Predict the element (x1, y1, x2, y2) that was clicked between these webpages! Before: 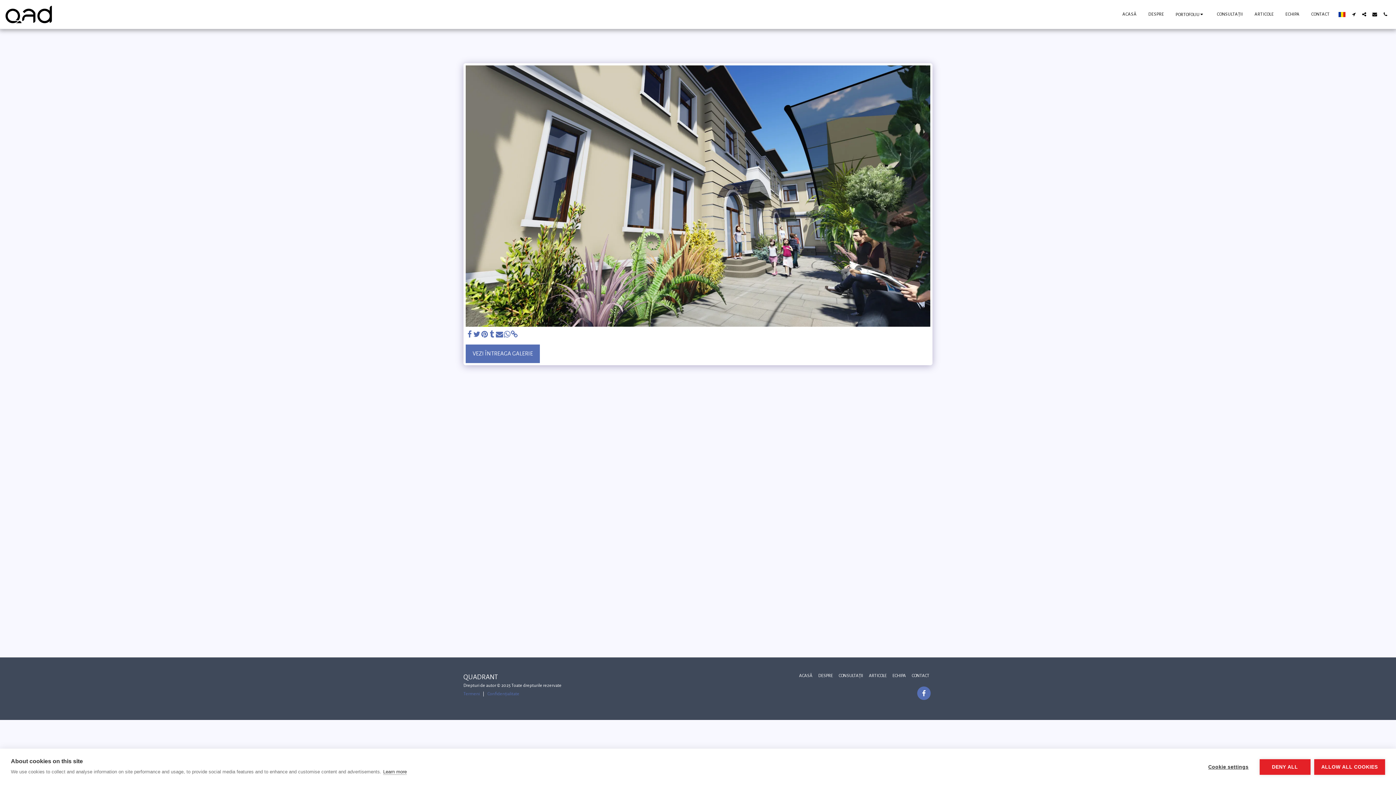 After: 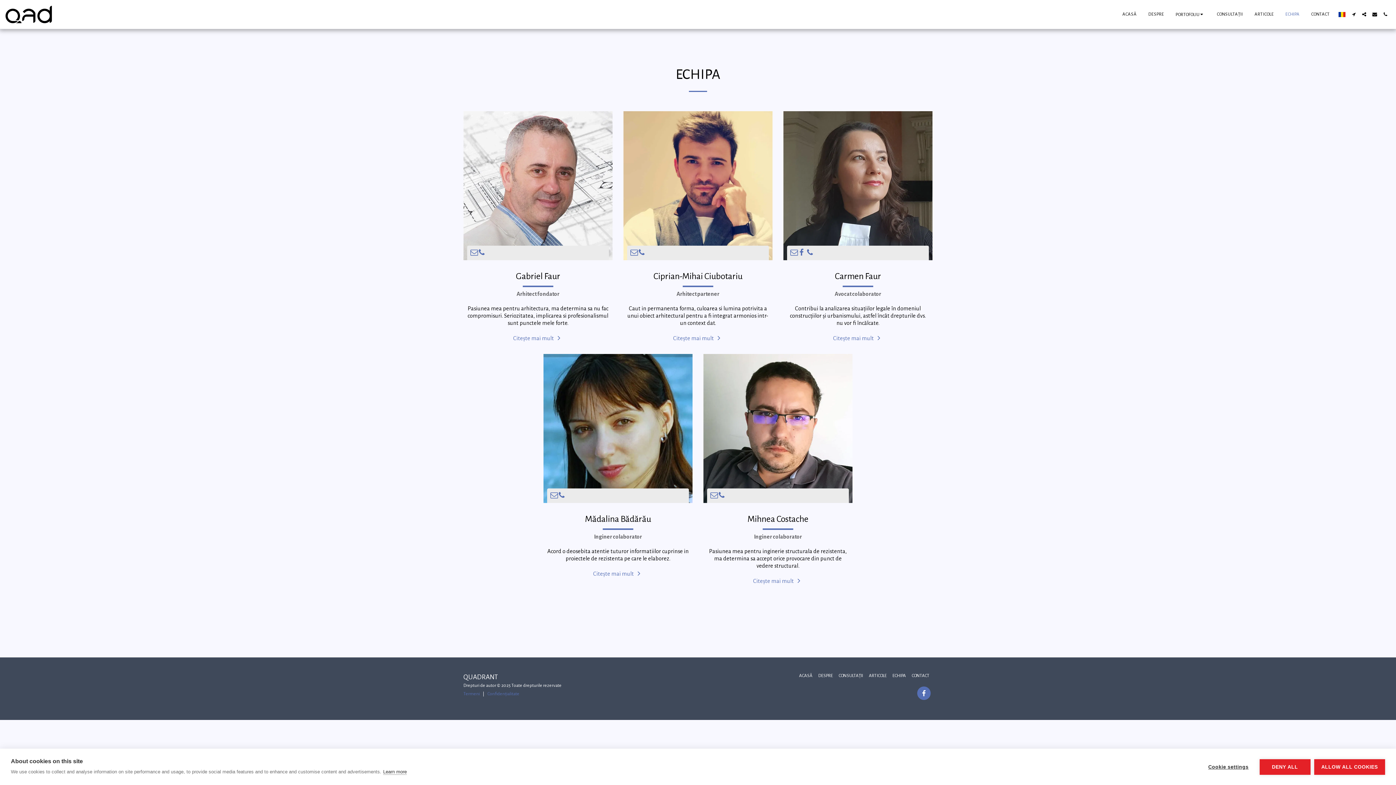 Action: label: ECHIPA bbox: (892, 672, 906, 679)